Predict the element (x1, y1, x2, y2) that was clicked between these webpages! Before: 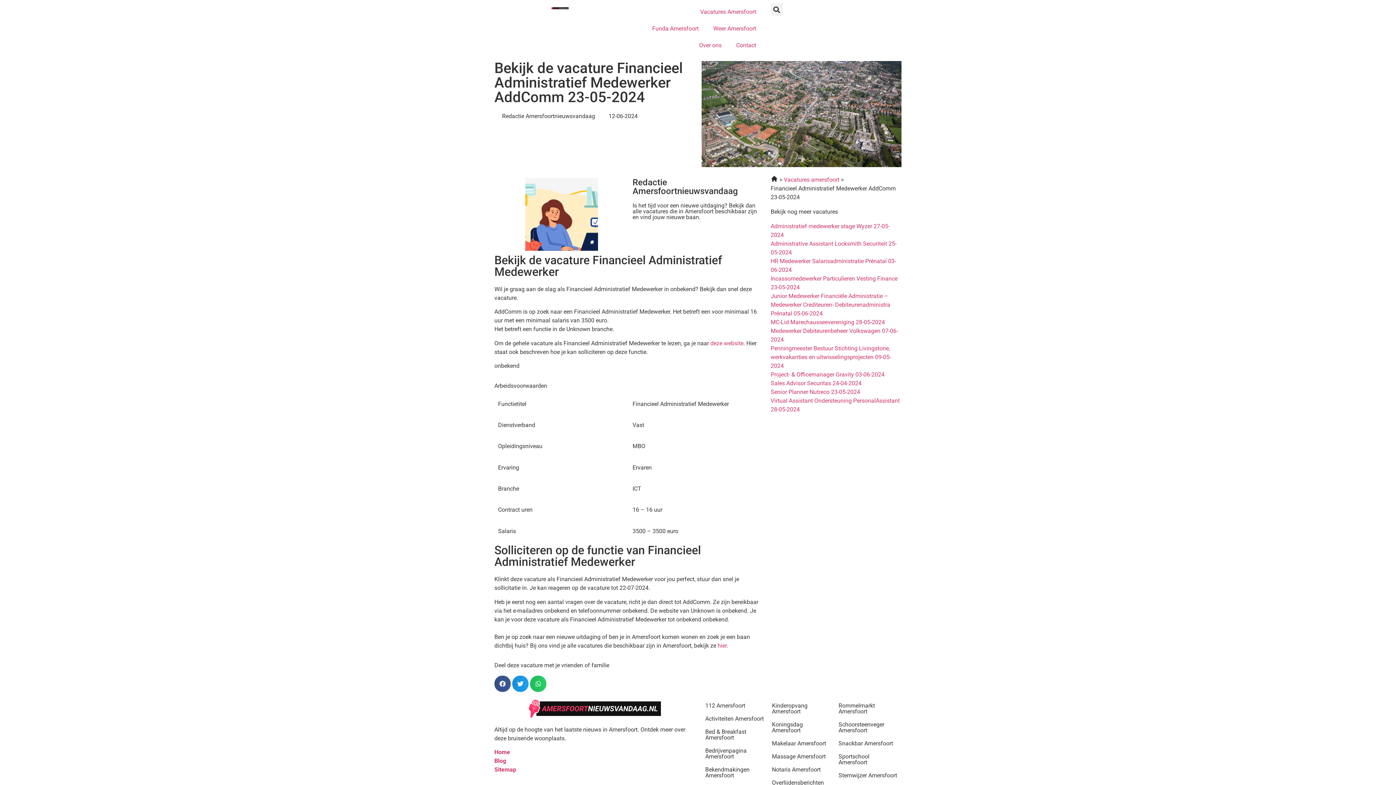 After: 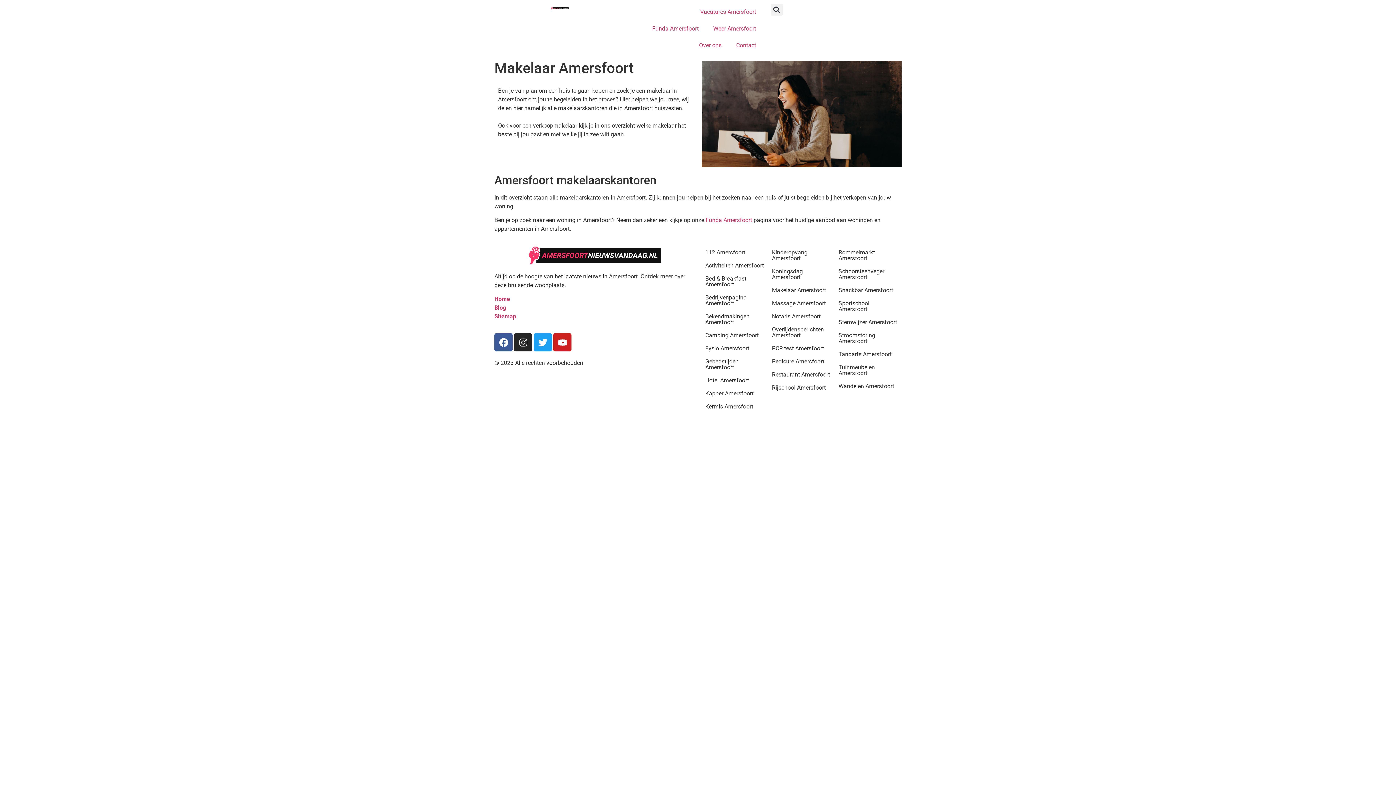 Action: label: Makelaar Amersfoort bbox: (772, 740, 826, 747)